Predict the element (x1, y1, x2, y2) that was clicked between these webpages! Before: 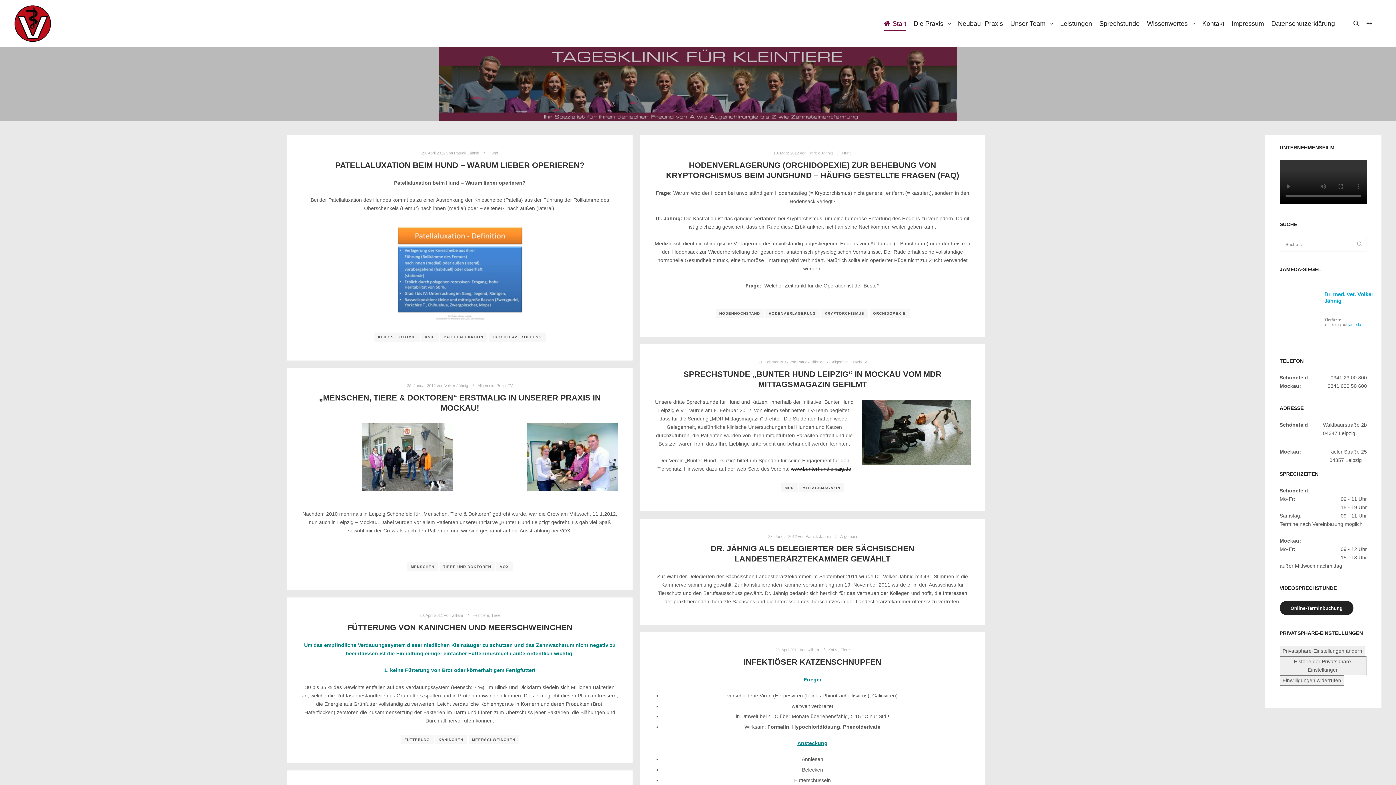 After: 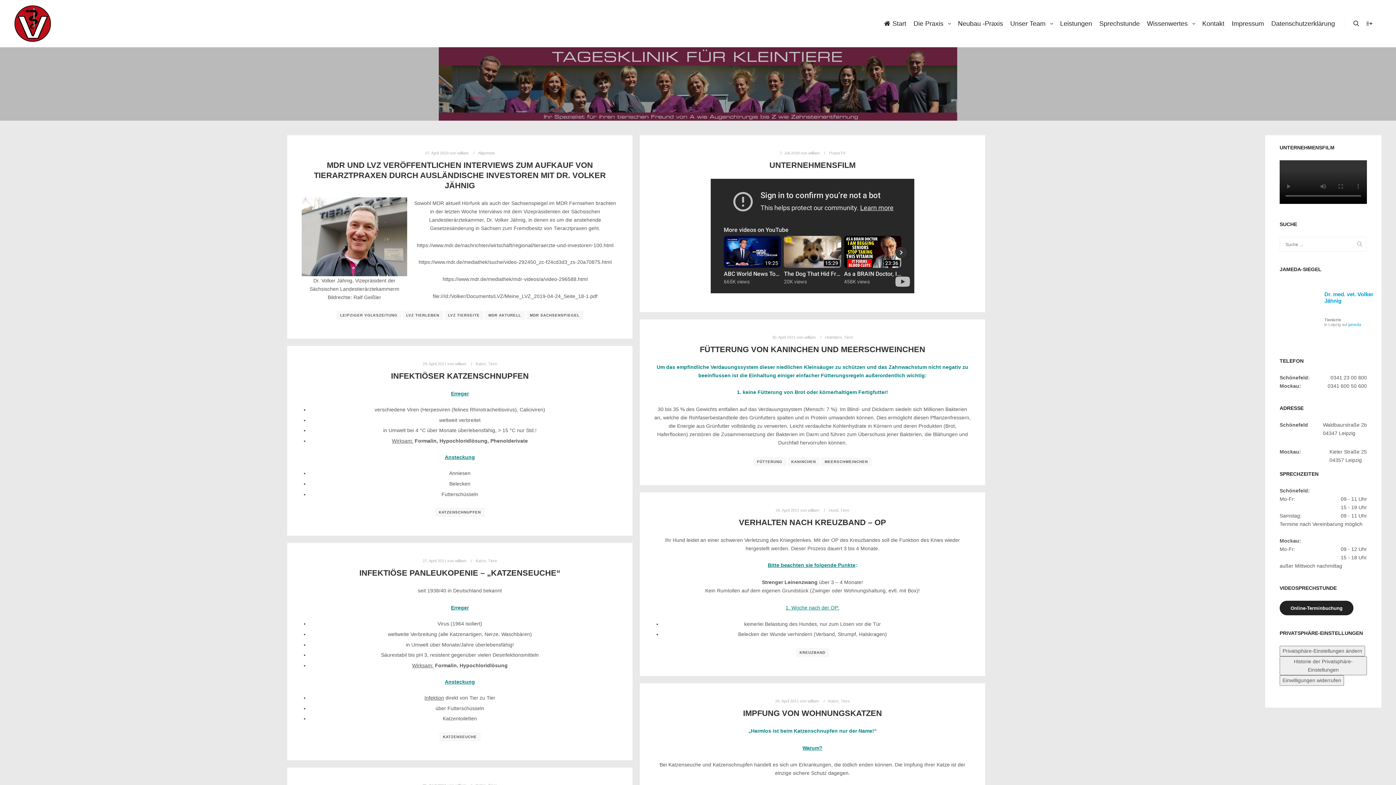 Action: bbox: (451, 613, 463, 617) label: william